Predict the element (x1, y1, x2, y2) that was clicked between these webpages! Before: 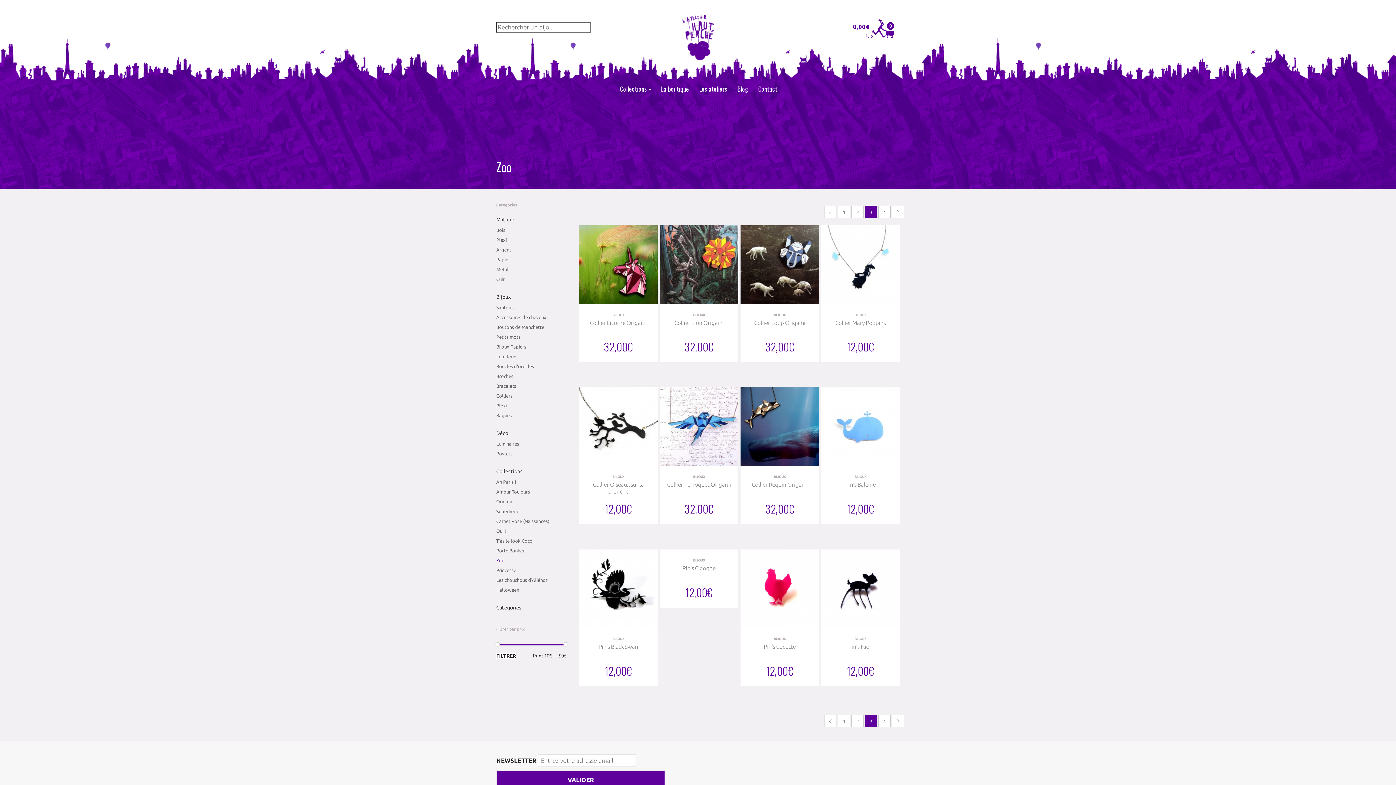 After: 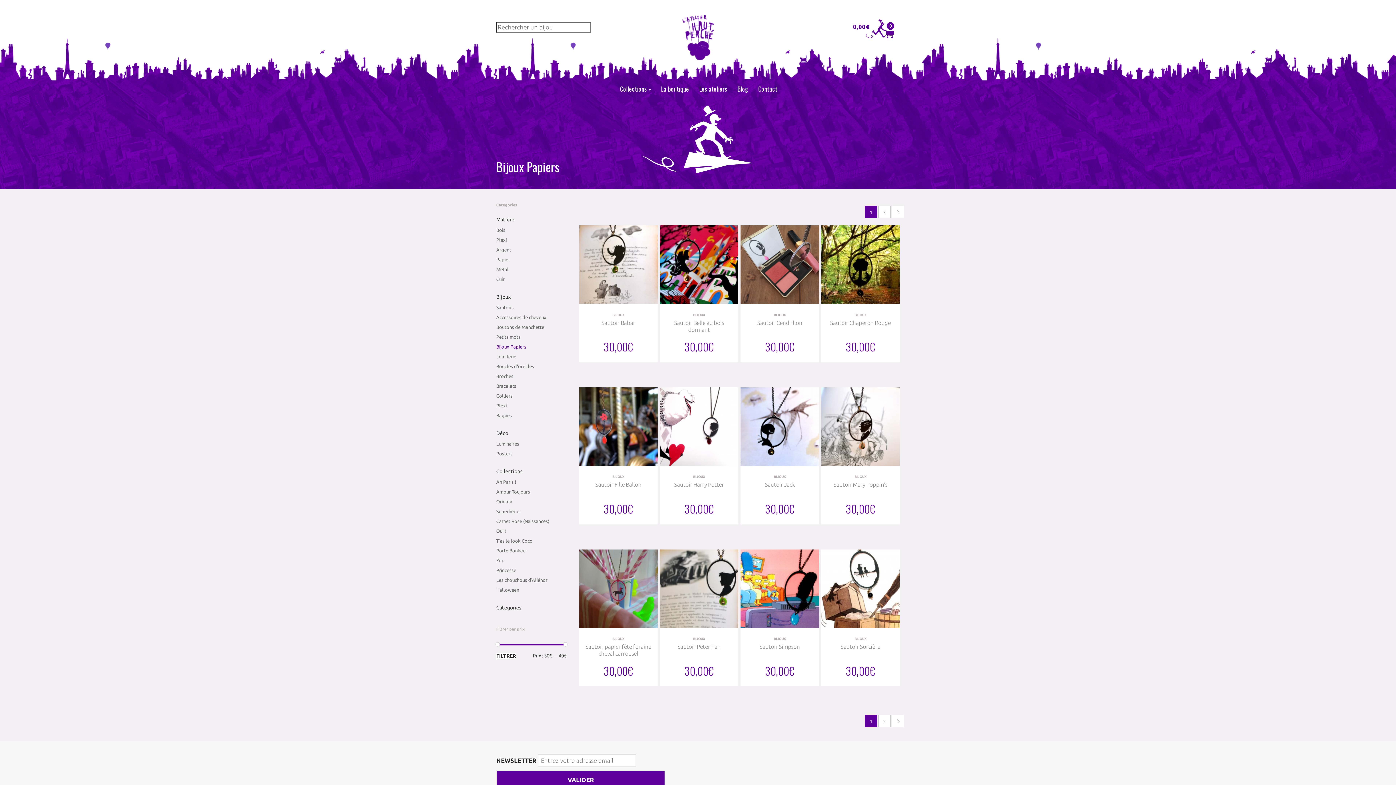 Action: bbox: (496, 342, 566, 351) label: Bijoux Papiers